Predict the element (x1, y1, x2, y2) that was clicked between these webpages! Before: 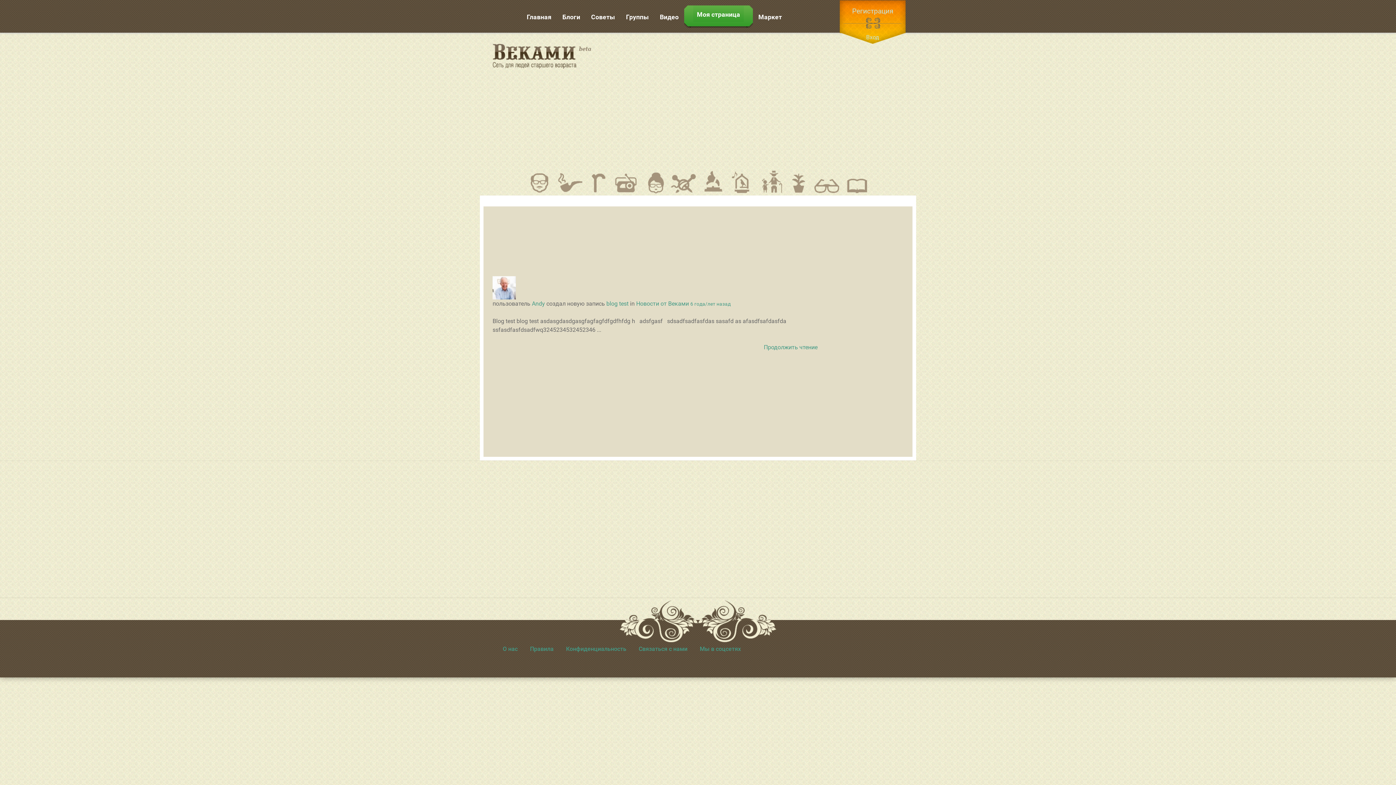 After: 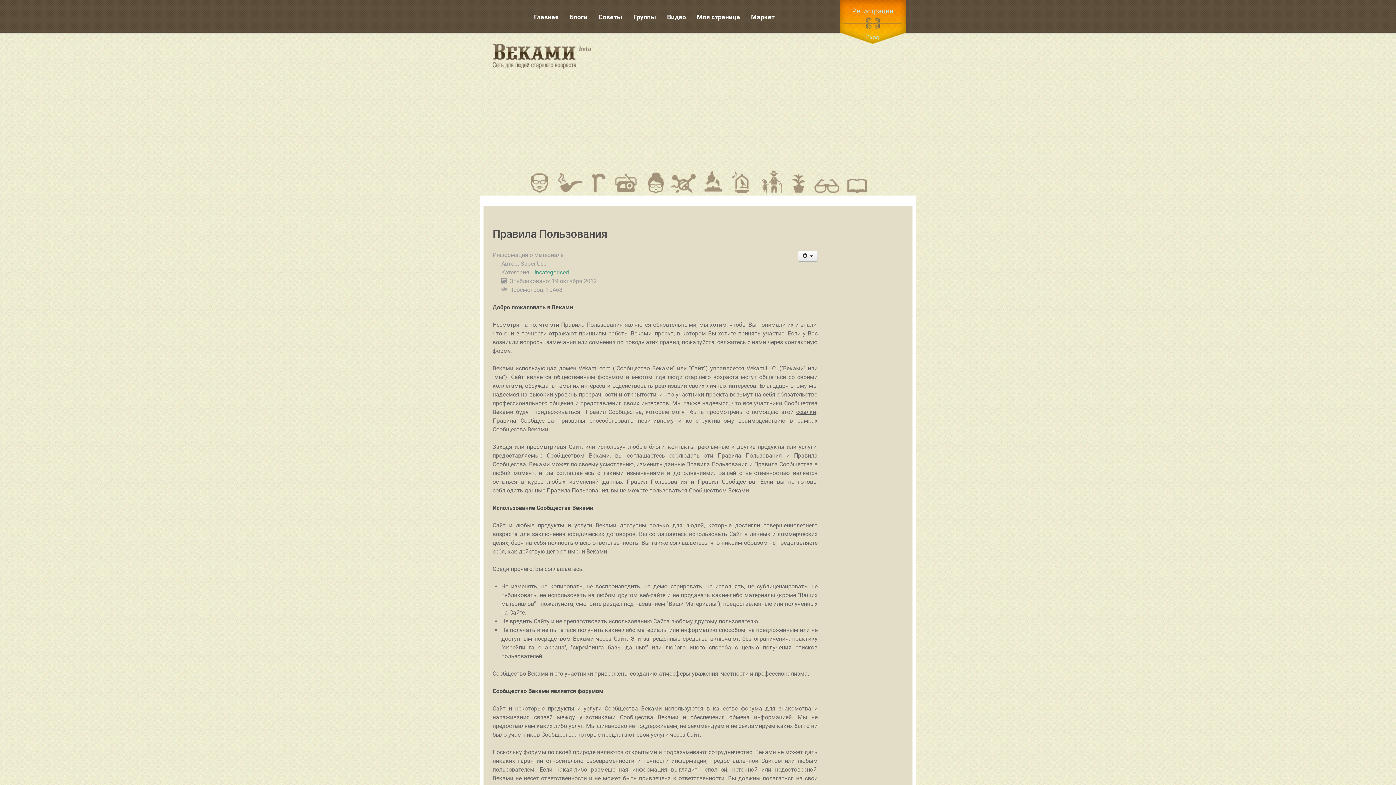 Action: bbox: (524, 637, 559, 660) label: Правила